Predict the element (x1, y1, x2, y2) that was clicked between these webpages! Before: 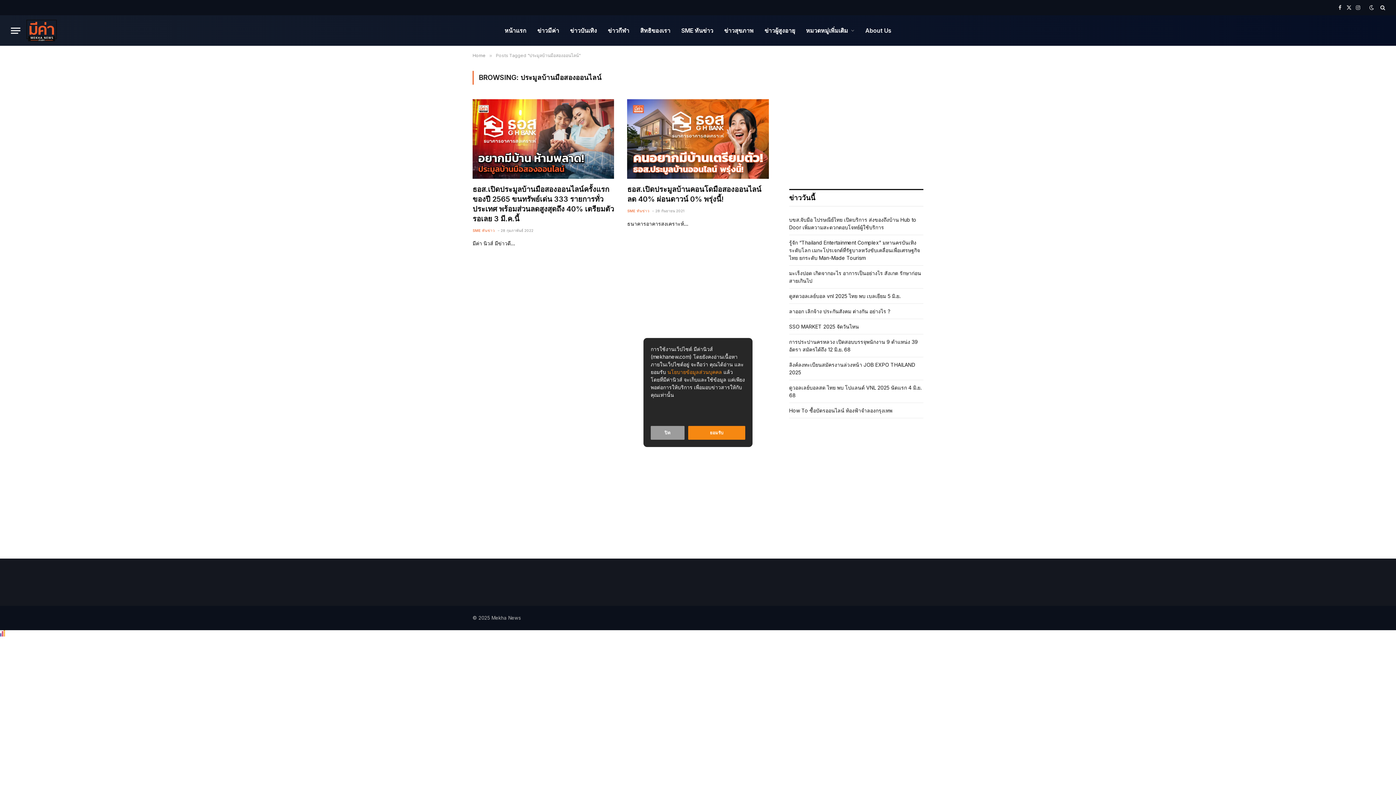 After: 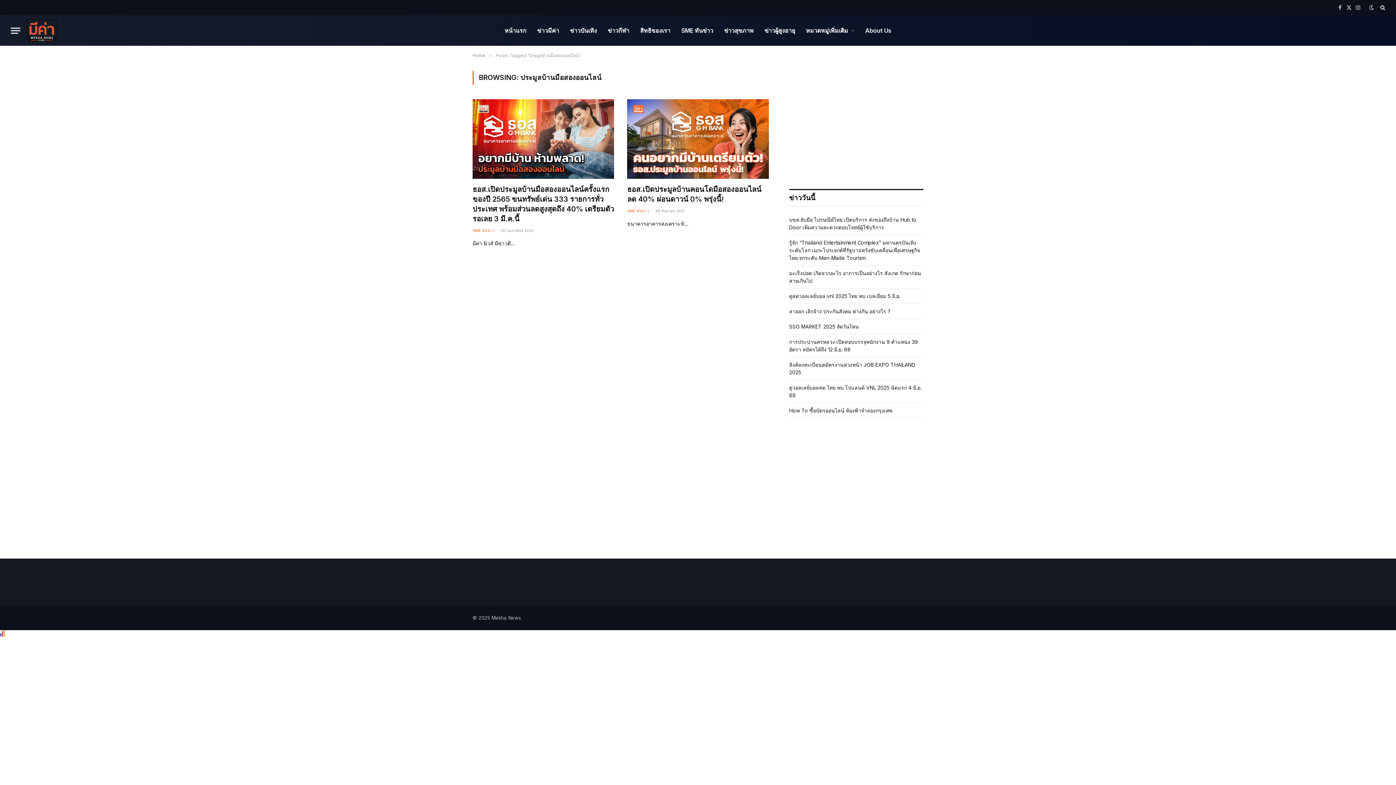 Action: label: ปิด bbox: (650, 426, 684, 440)